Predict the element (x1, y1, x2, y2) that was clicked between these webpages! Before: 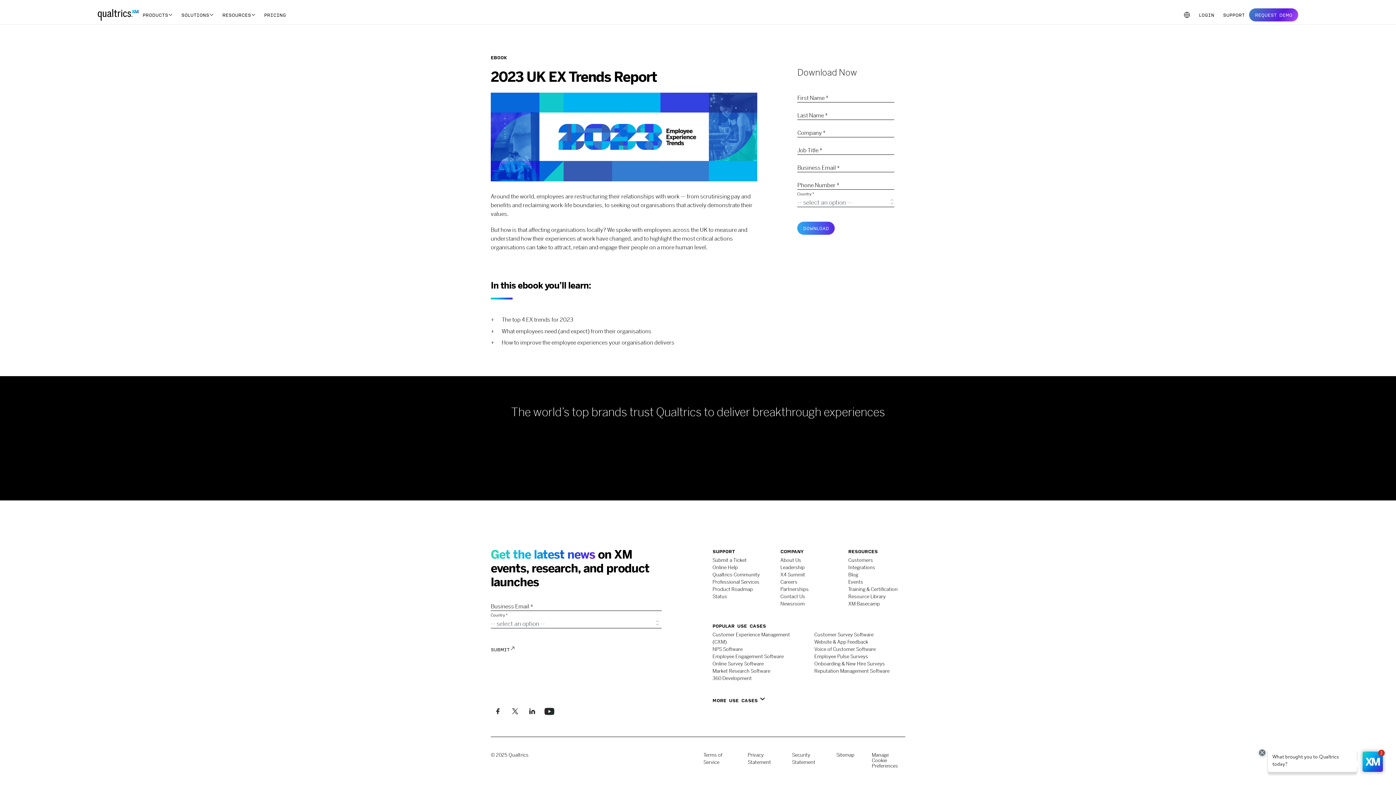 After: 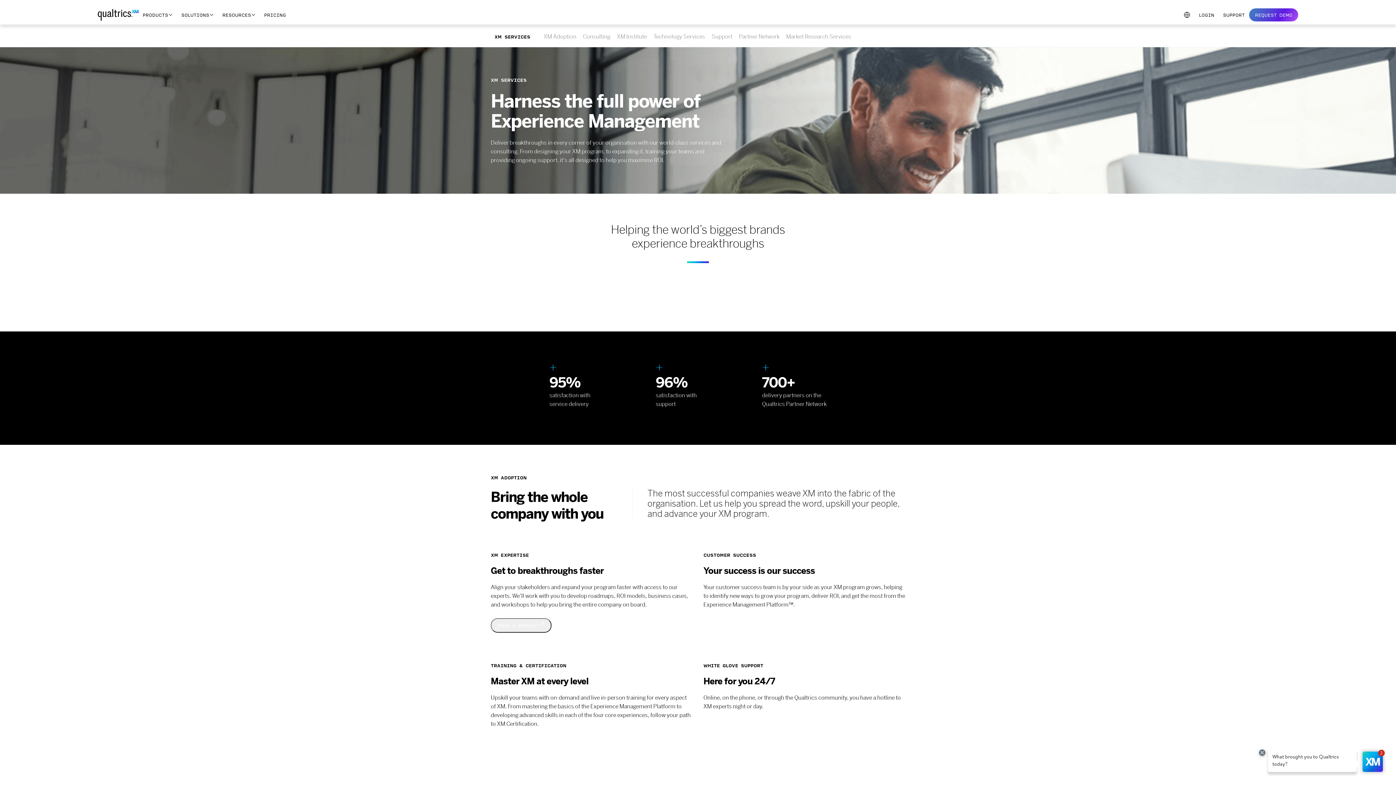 Action: bbox: (712, 579, 759, 585) label: Professional Services